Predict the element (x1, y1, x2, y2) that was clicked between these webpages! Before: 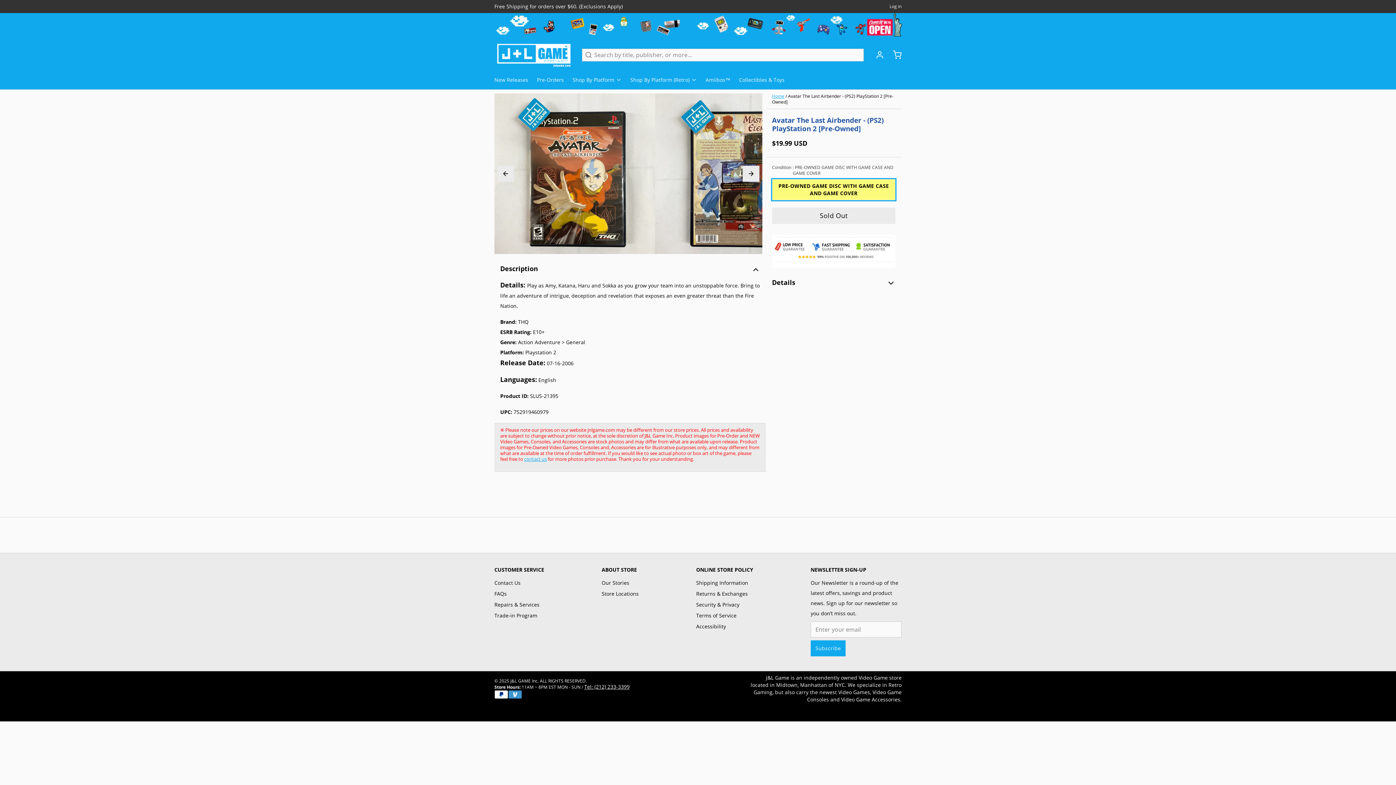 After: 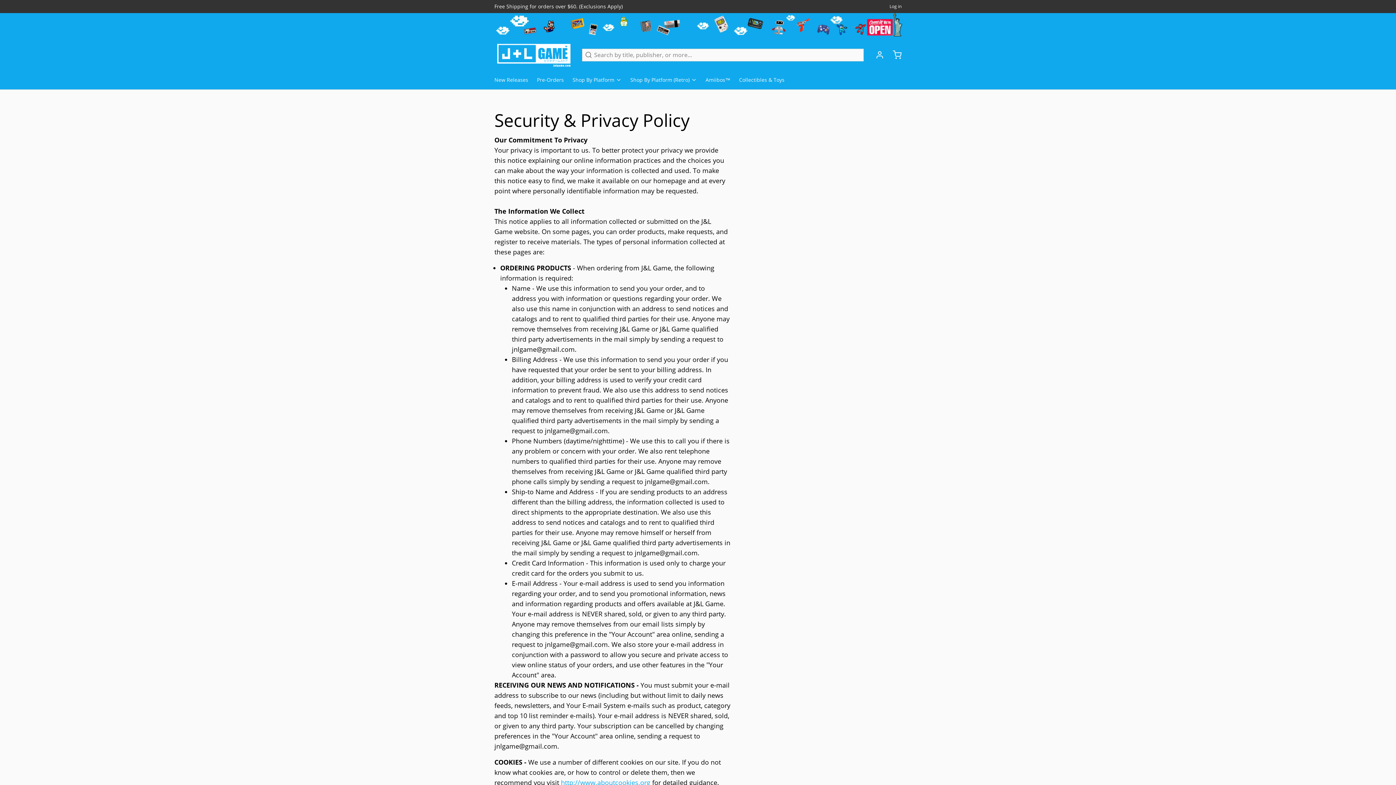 Action: label: Security & Privacy bbox: (696, 599, 753, 610)